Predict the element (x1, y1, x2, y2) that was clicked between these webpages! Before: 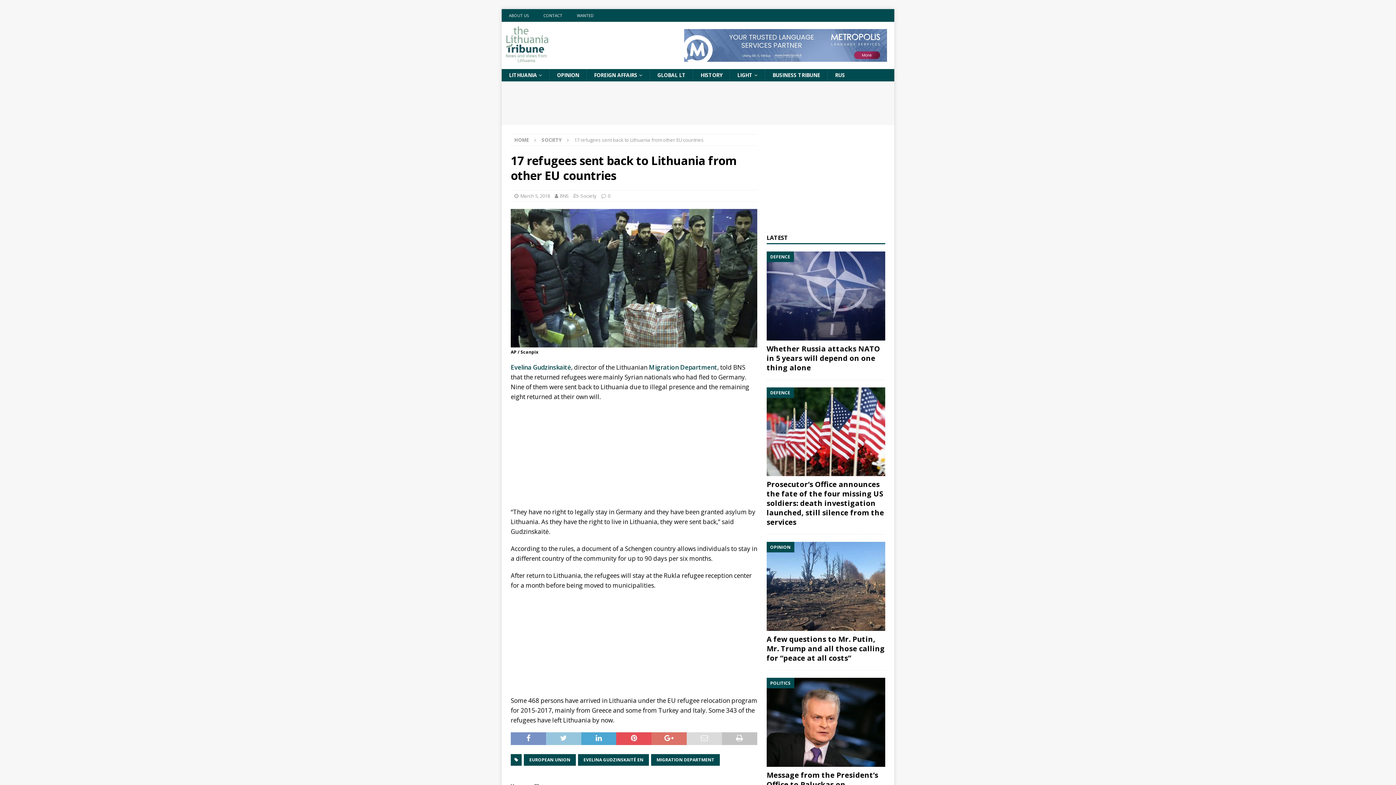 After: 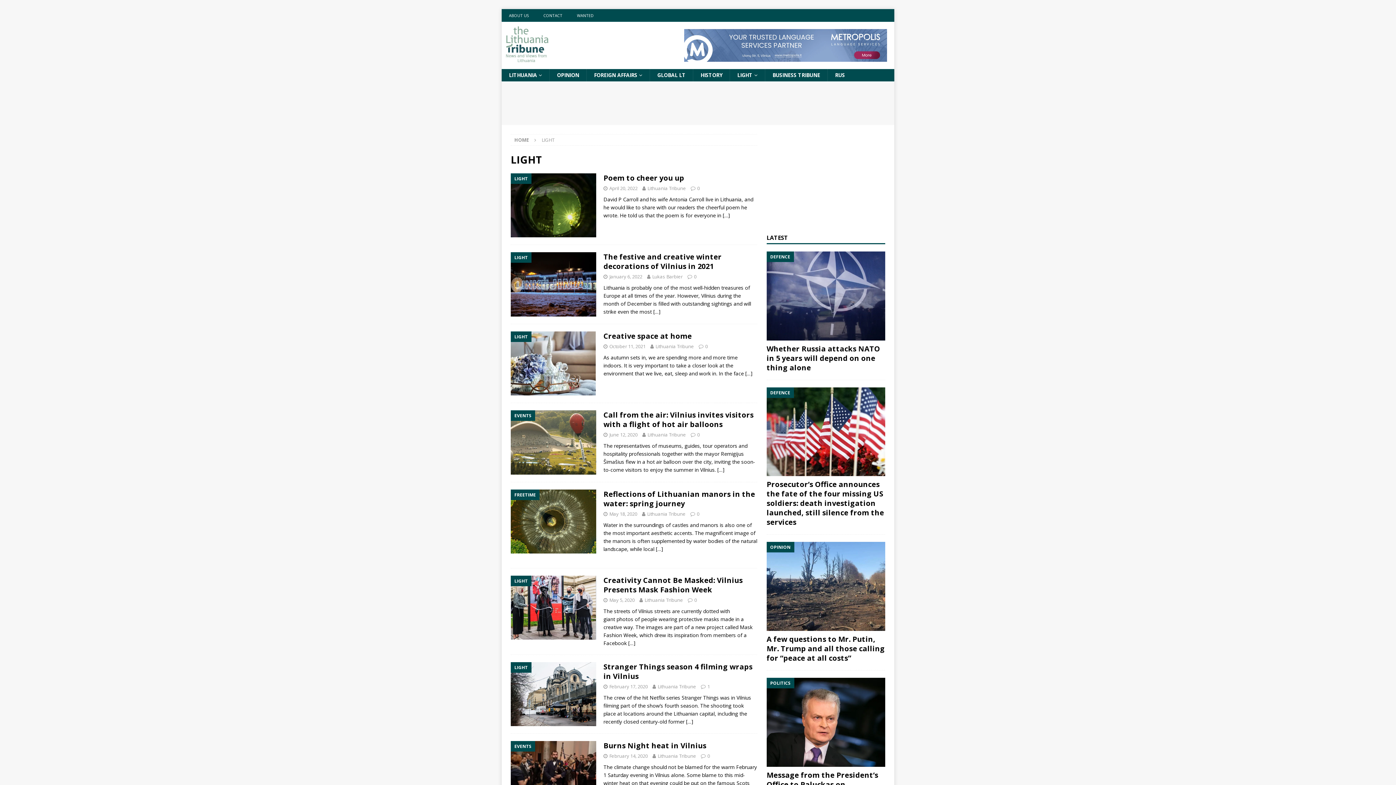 Action: label: LIGHT bbox: (729, 69, 765, 81)